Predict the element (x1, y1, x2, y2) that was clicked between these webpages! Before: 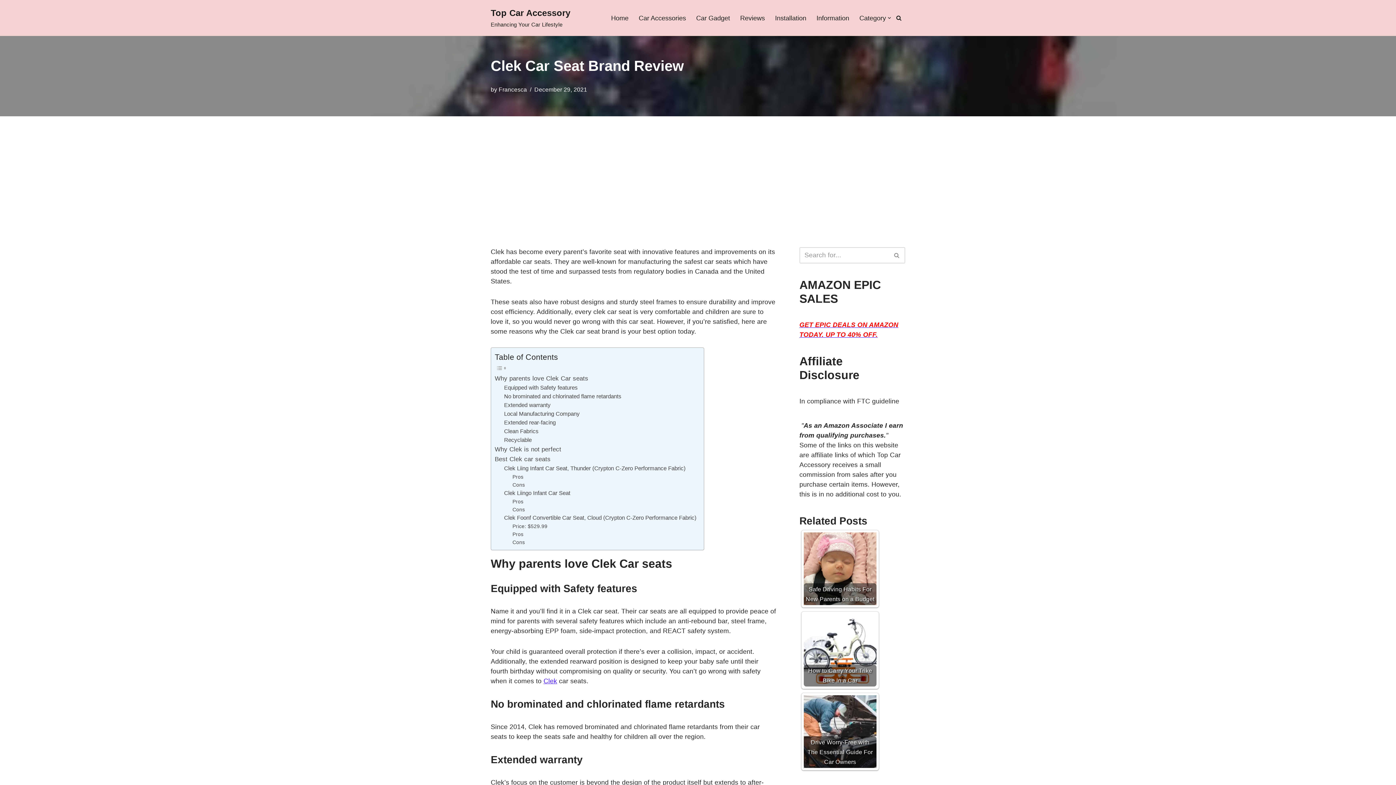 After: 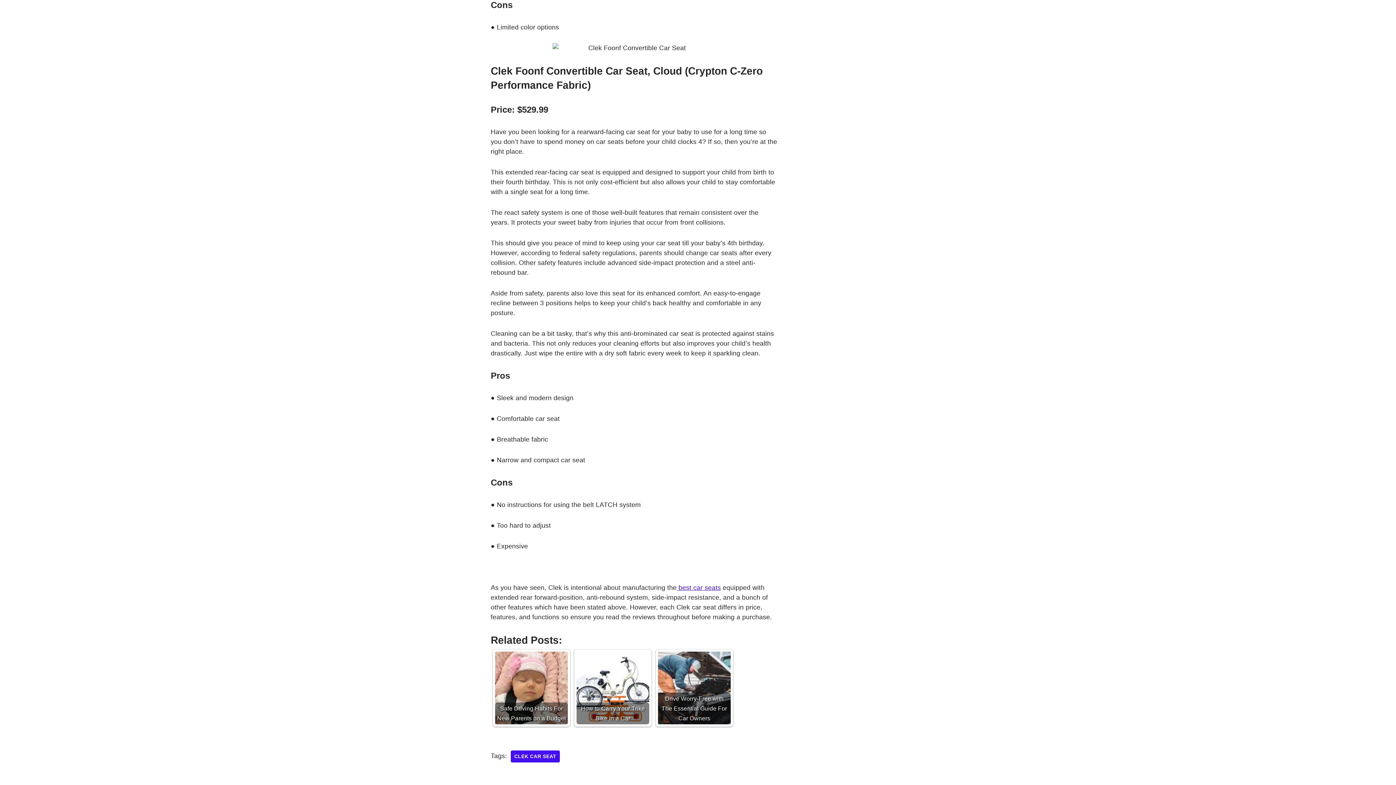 Action: label: Cons bbox: (512, 505, 525, 513)